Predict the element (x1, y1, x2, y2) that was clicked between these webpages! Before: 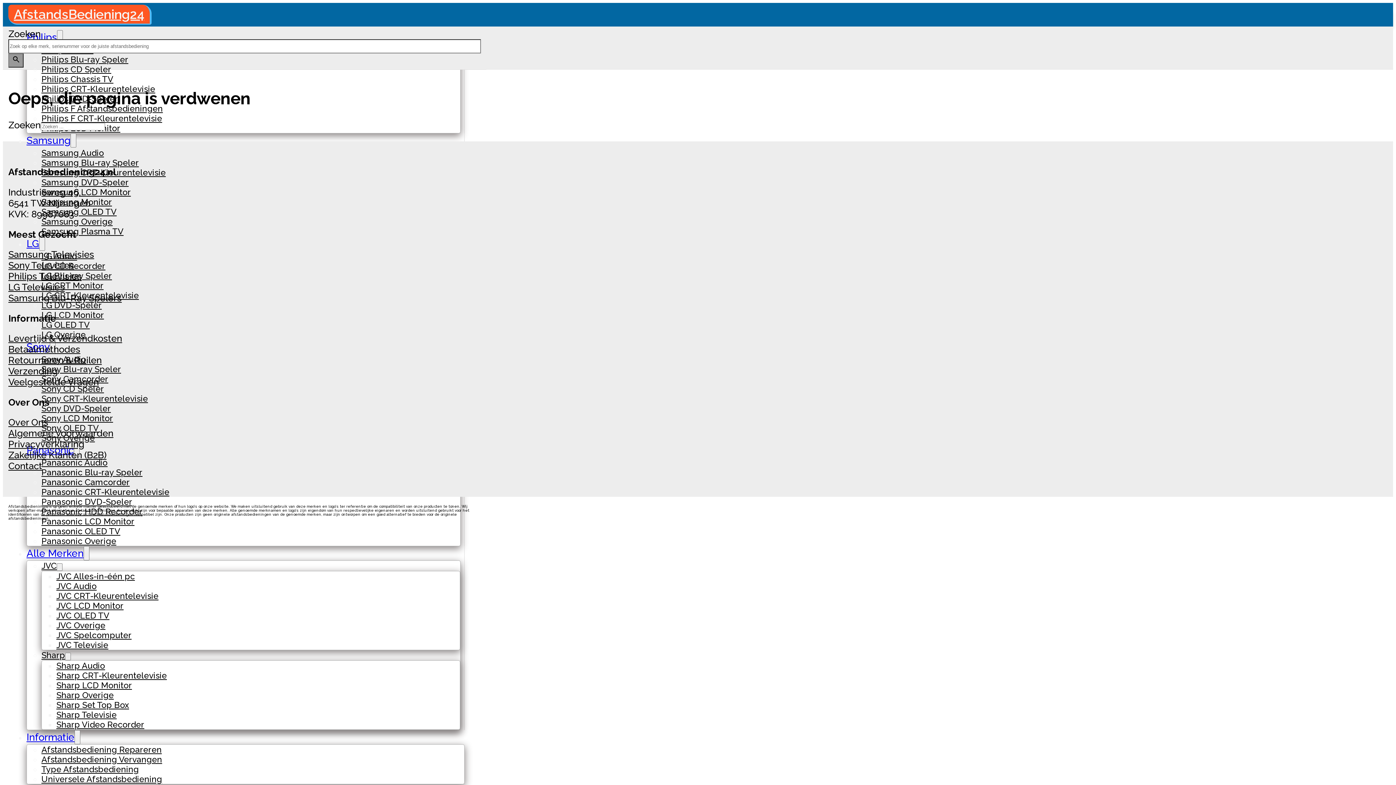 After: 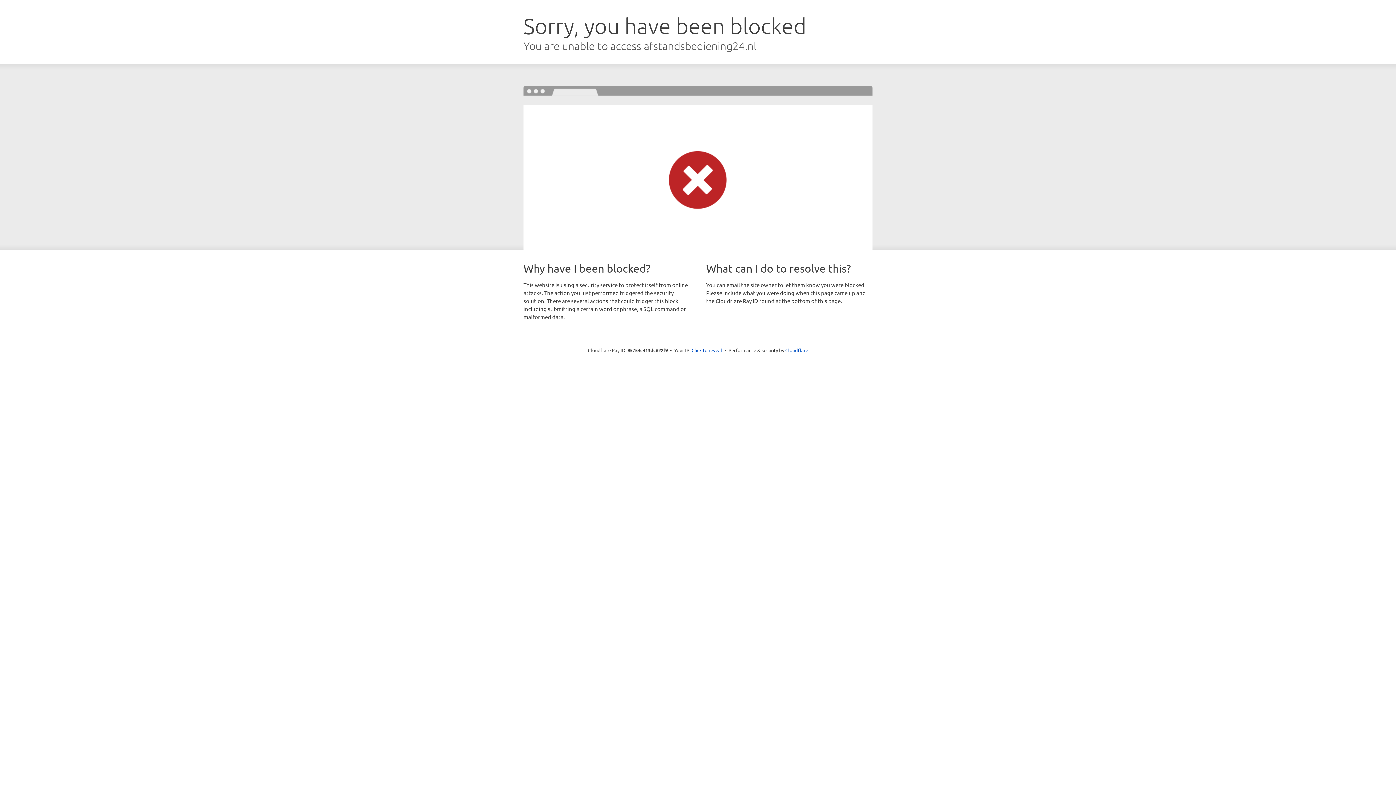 Action: bbox: (41, 64, 111, 74) label: Philips CD Speler